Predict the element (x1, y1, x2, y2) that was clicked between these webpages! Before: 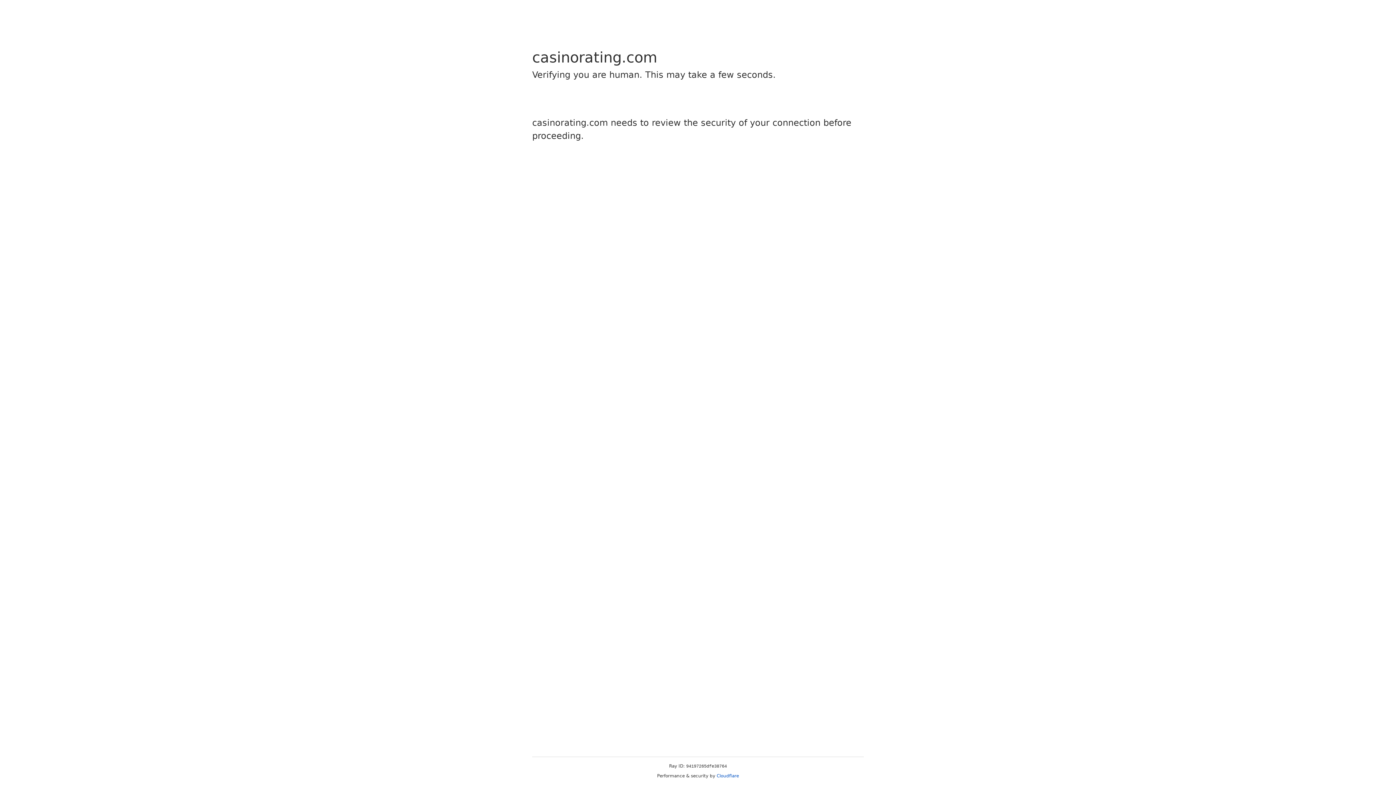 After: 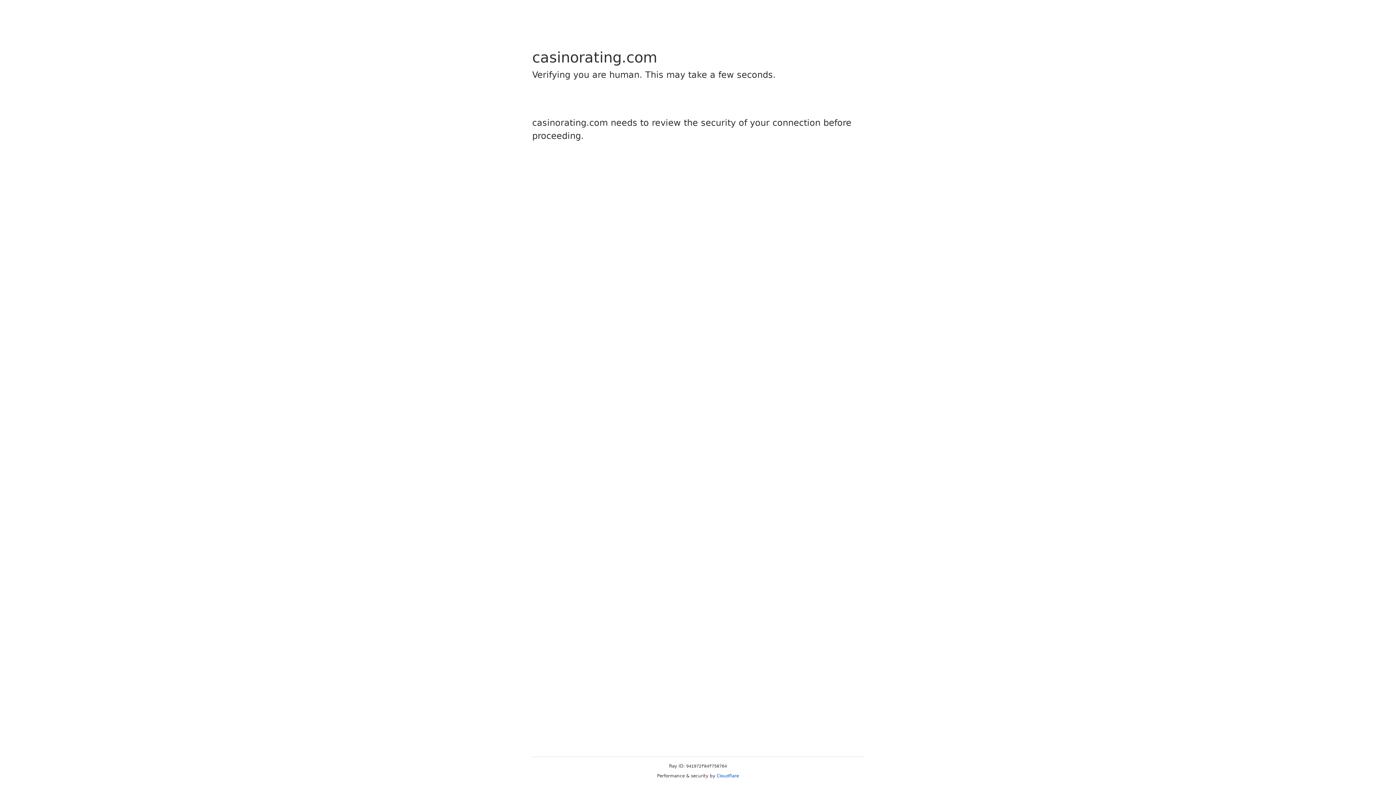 Action: label: Cloudflare bbox: (716, 773, 739, 778)